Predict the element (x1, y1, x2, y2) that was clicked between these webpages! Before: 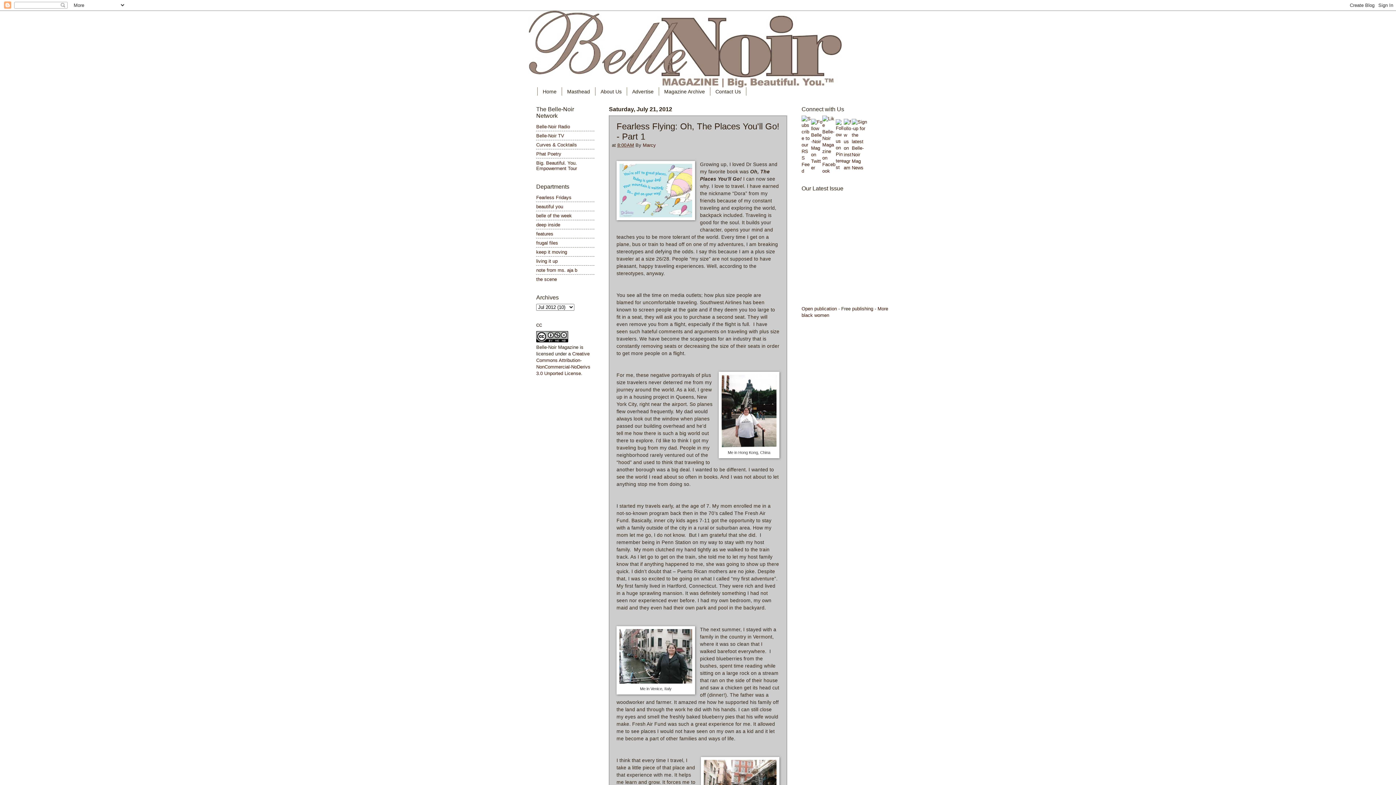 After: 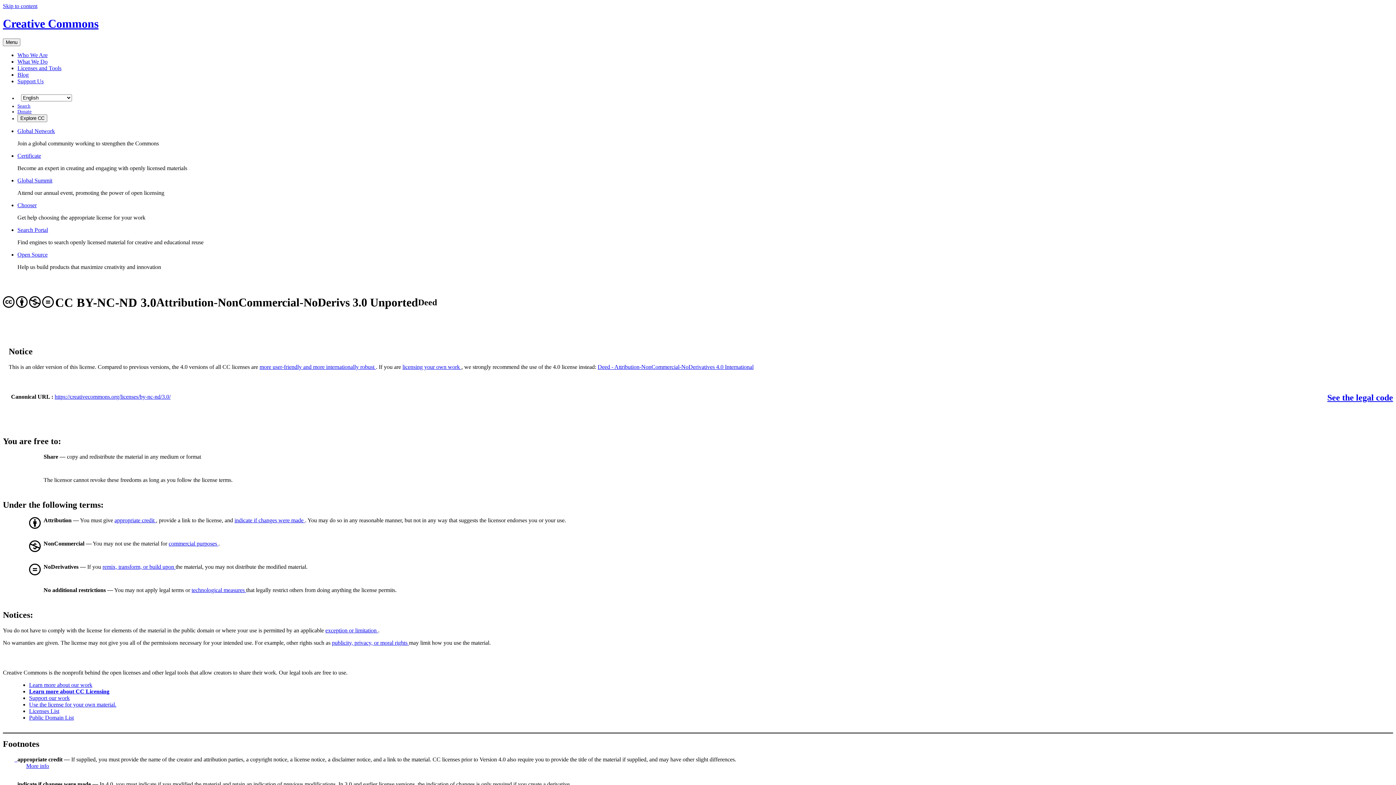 Action: bbox: (536, 338, 568, 343)